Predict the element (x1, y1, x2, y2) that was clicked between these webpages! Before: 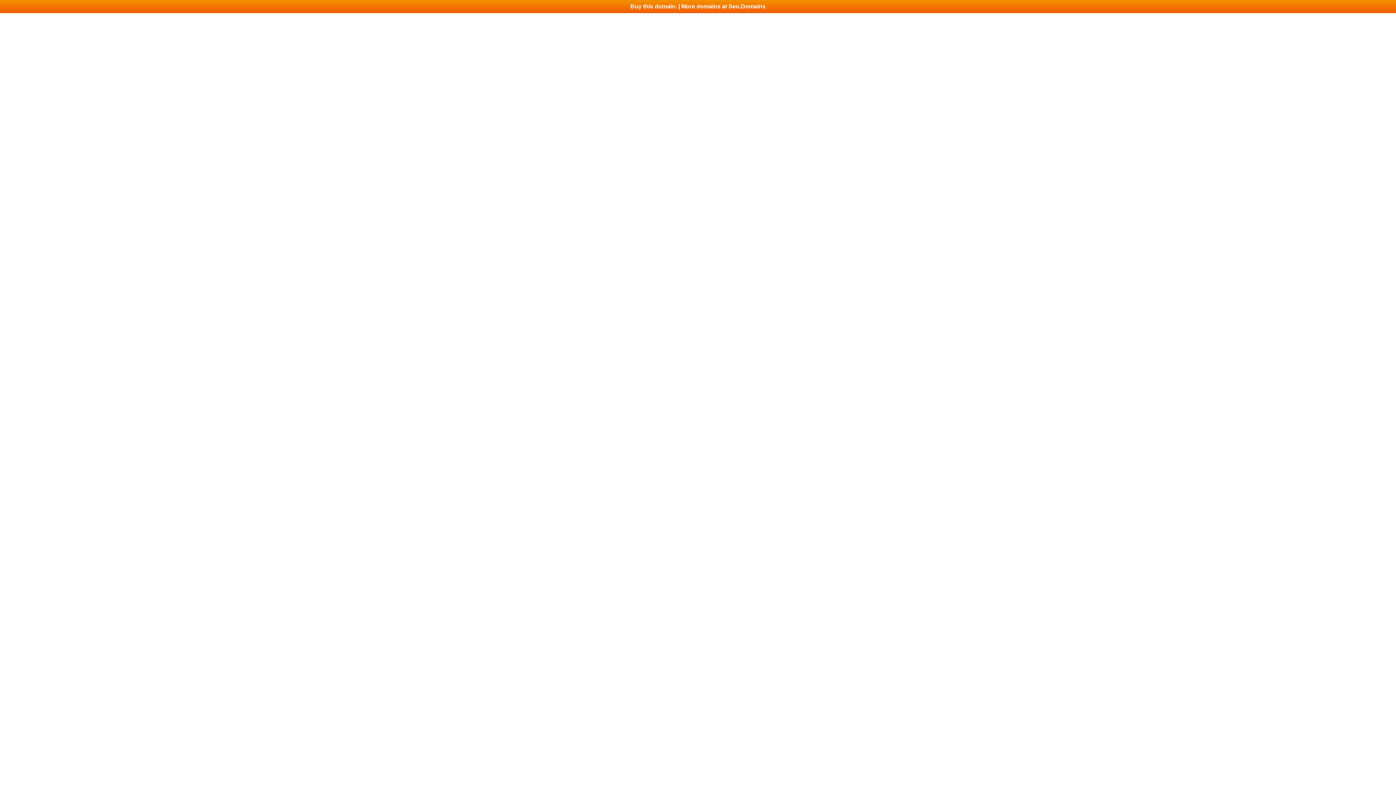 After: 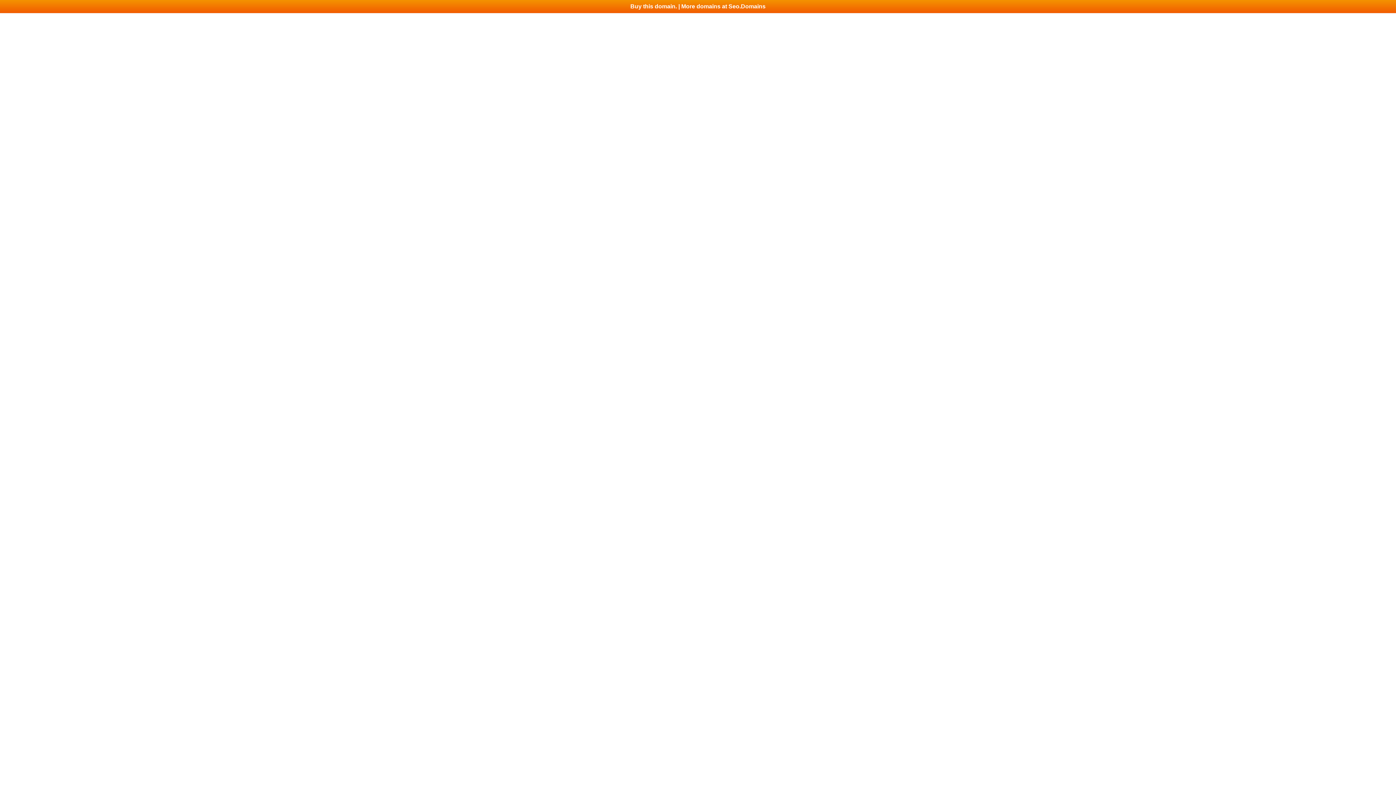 Action: label: Buy this domain. | More domains at Seo.Domains bbox: (0, 0, 1396, 13)